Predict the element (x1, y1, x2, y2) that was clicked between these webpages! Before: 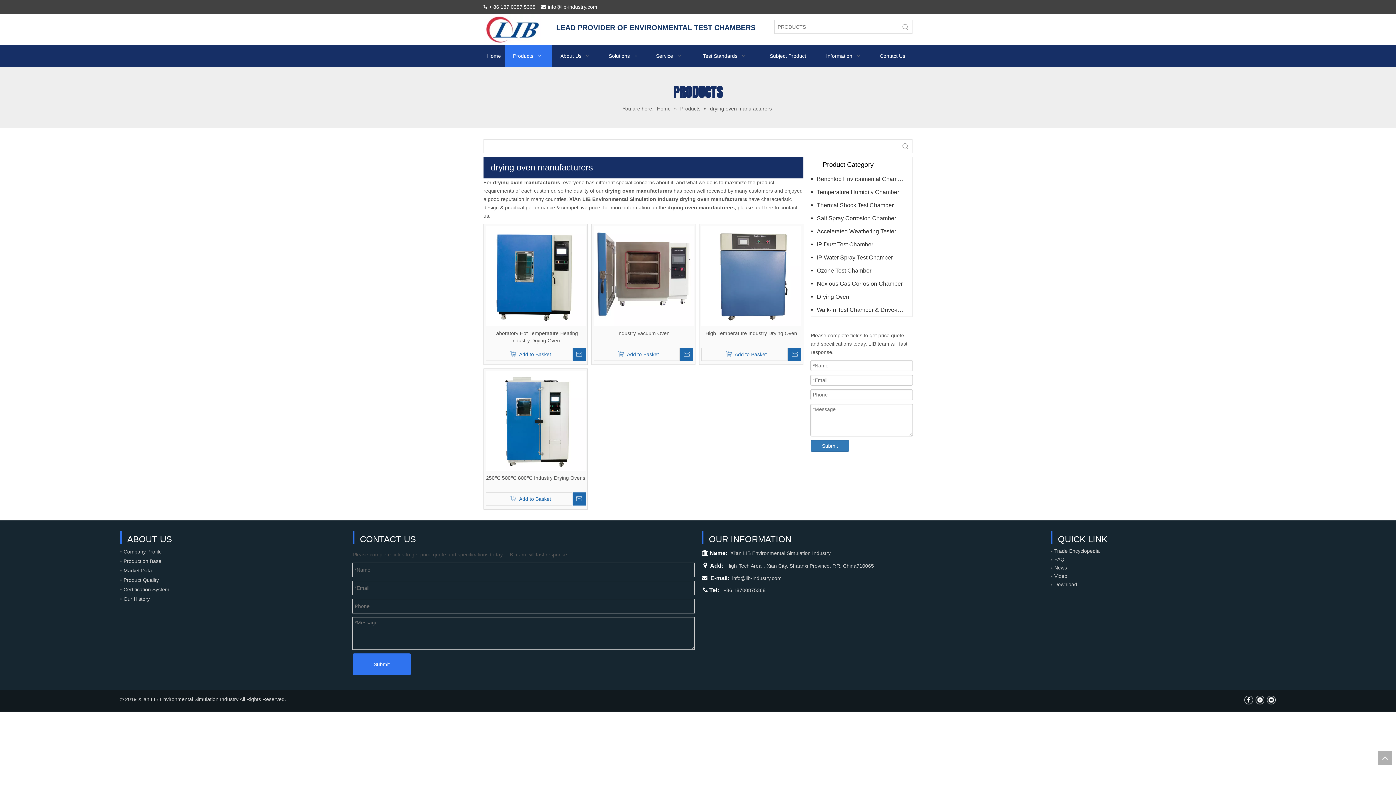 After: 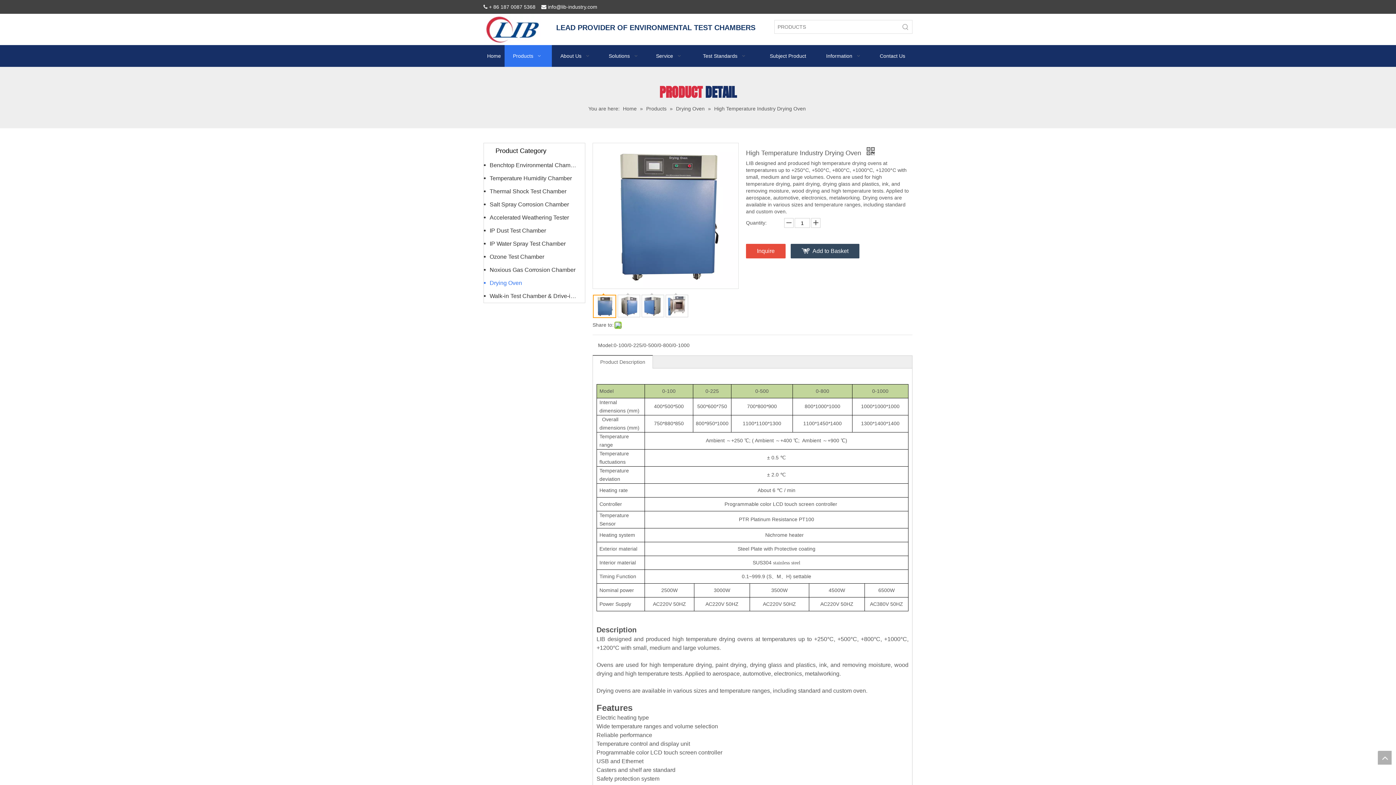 Action: bbox: (701, 272, 801, 278)